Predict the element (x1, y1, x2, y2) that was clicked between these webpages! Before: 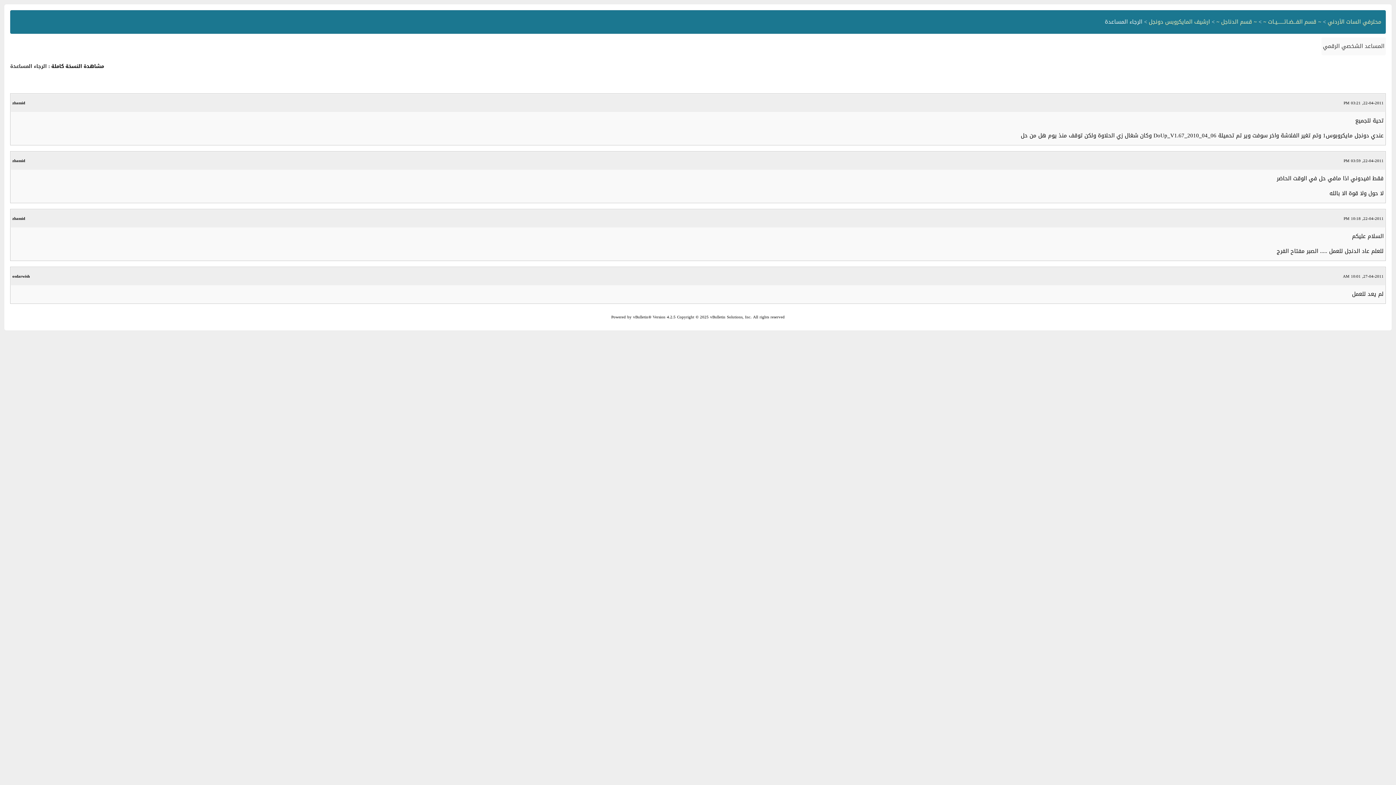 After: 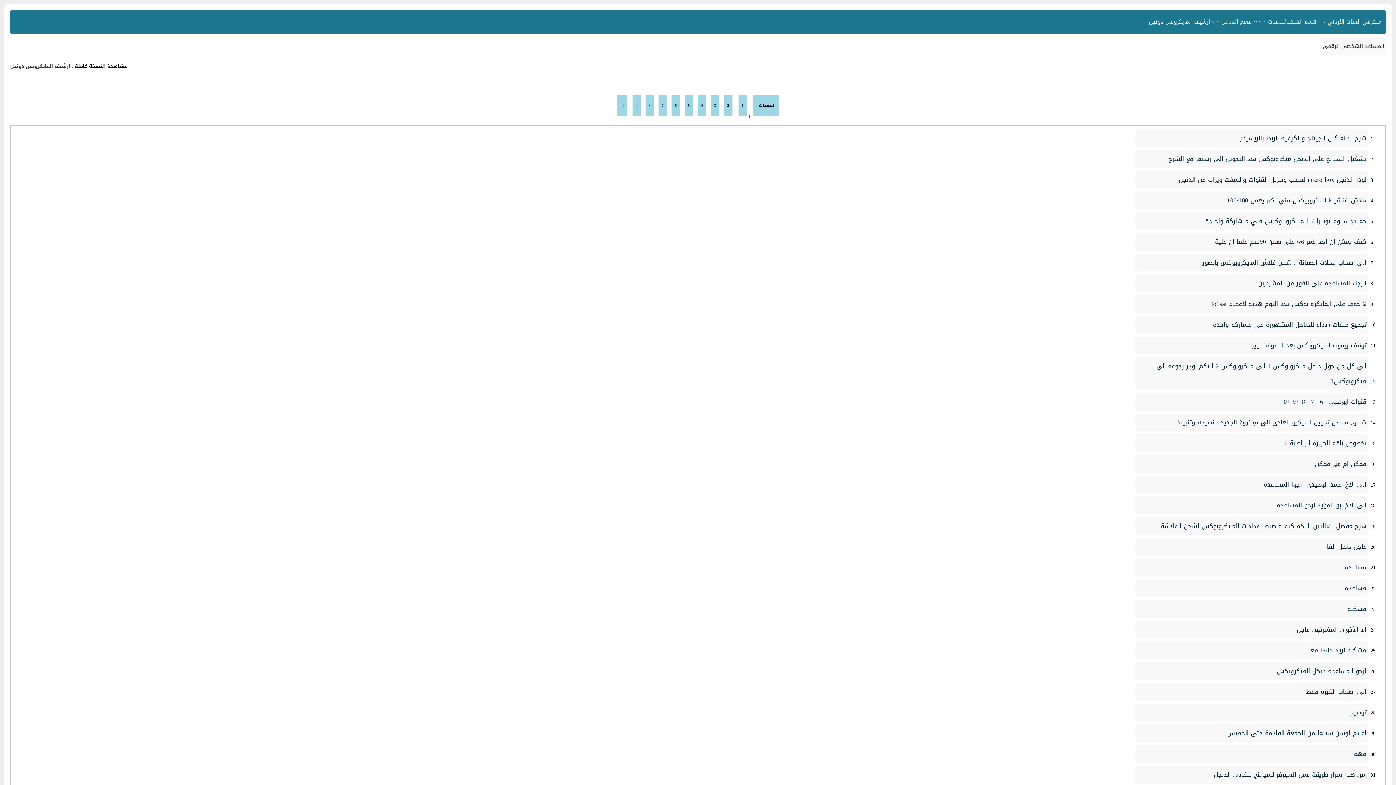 Action: bbox: (1149, 16, 1210, 26) label: ارشيف المايكروبس دونجل